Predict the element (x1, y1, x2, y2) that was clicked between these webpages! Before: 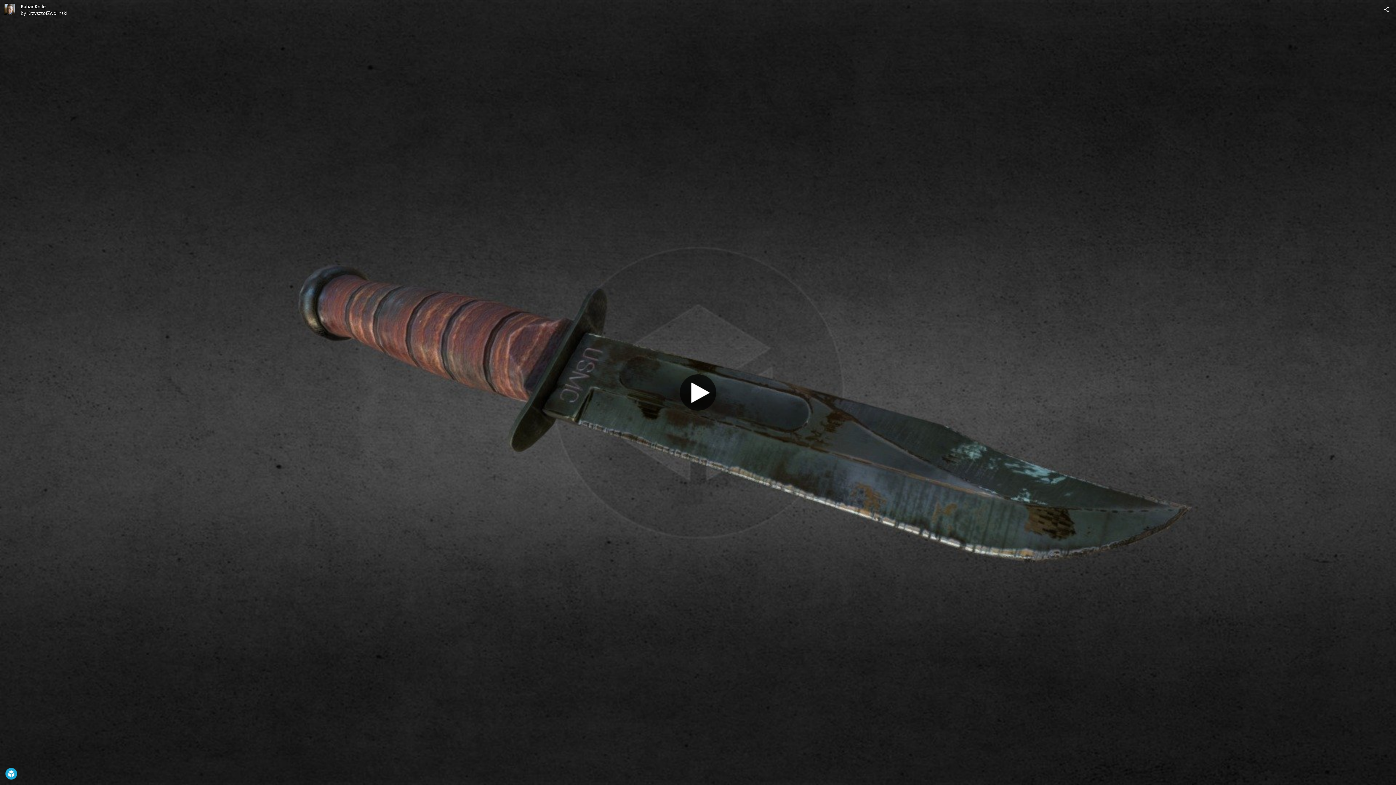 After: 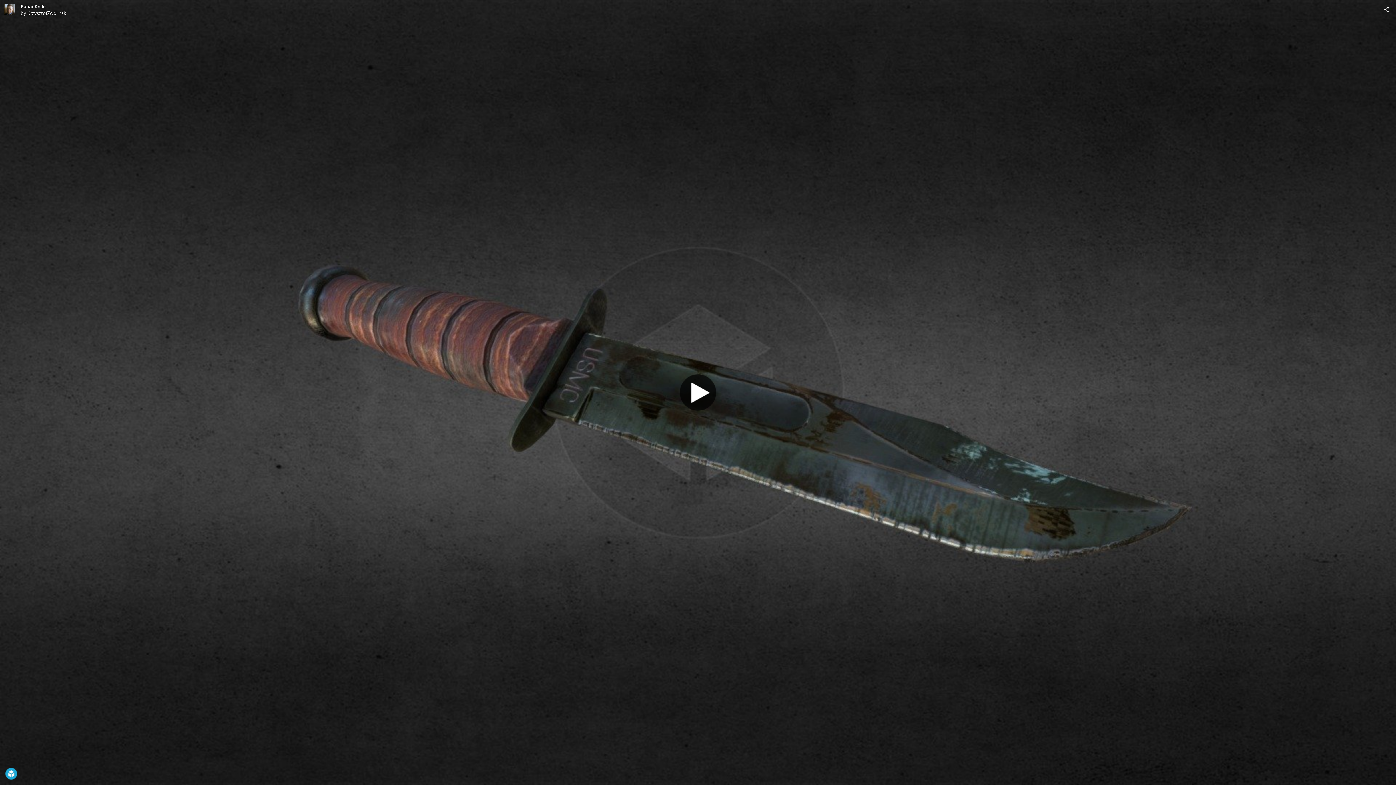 Action: bbox: (27, 9, 67, 16) label: KrzysztofZwolinski